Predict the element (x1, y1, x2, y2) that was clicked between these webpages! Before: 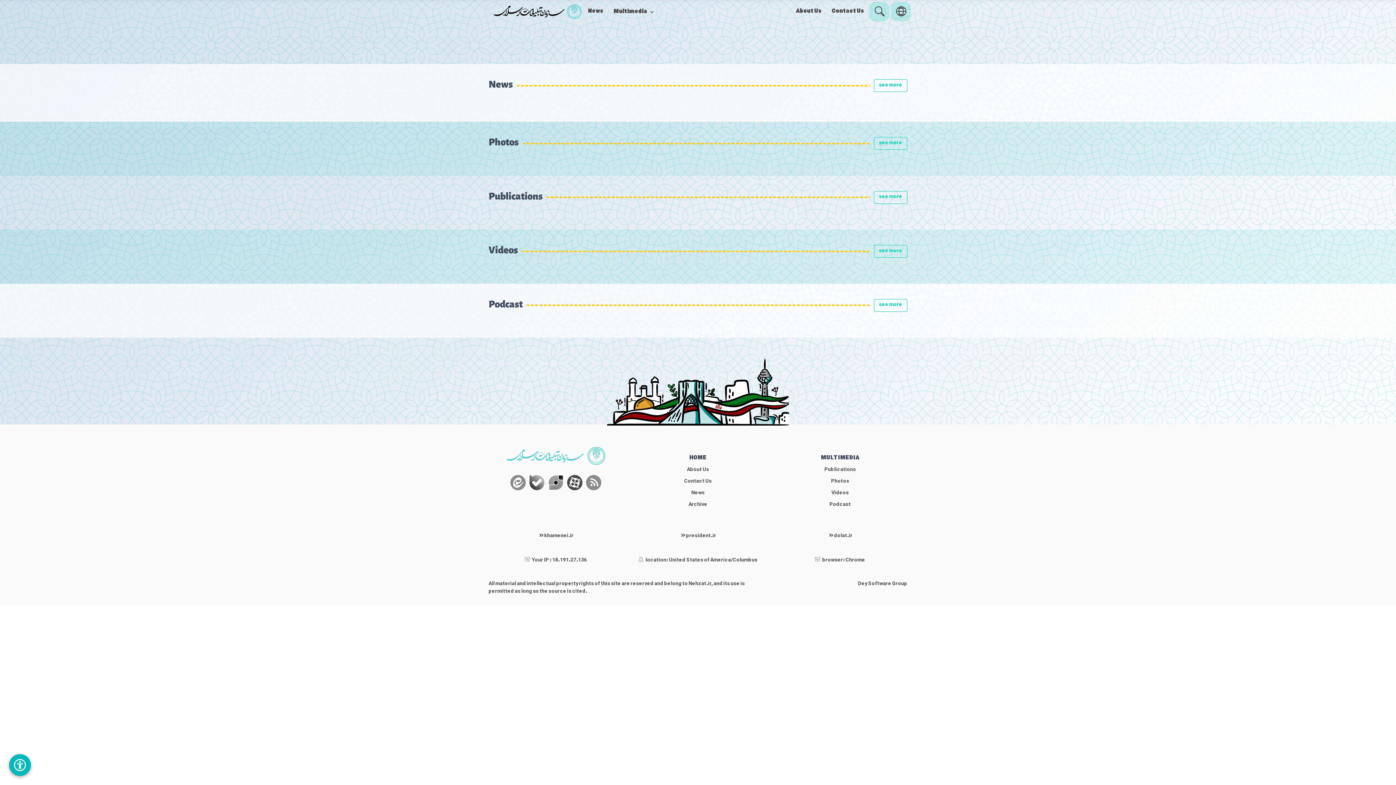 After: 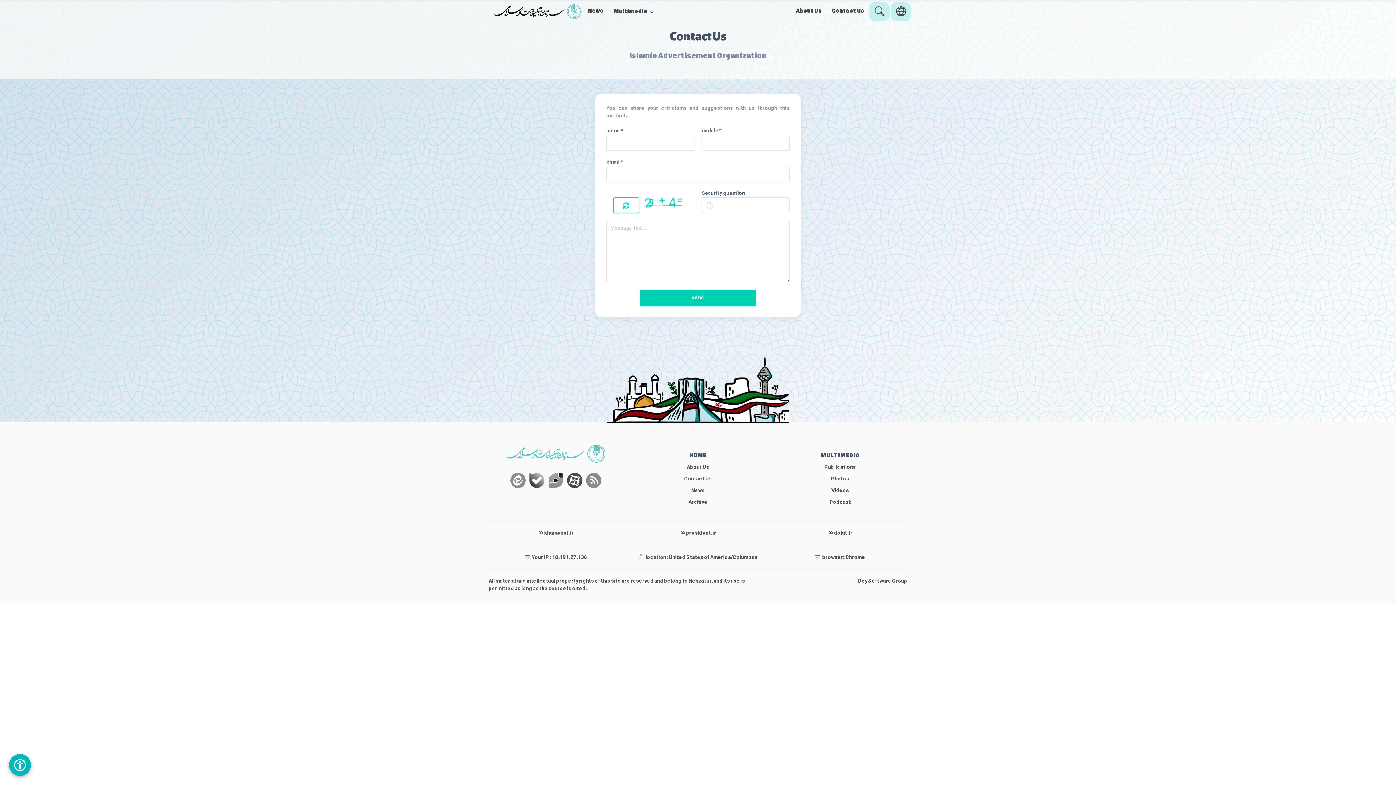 Action: bbox: (684, 477, 712, 485) label: Contact Us